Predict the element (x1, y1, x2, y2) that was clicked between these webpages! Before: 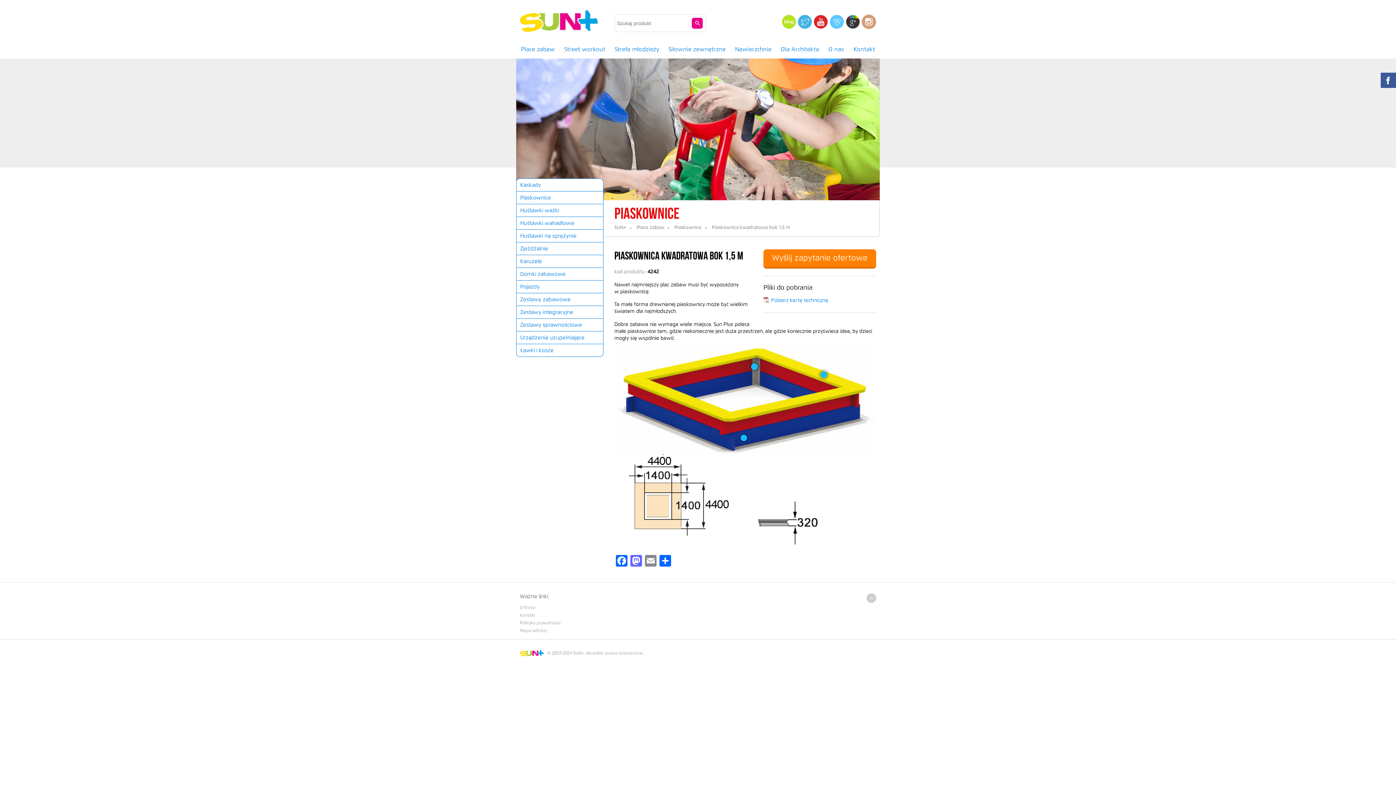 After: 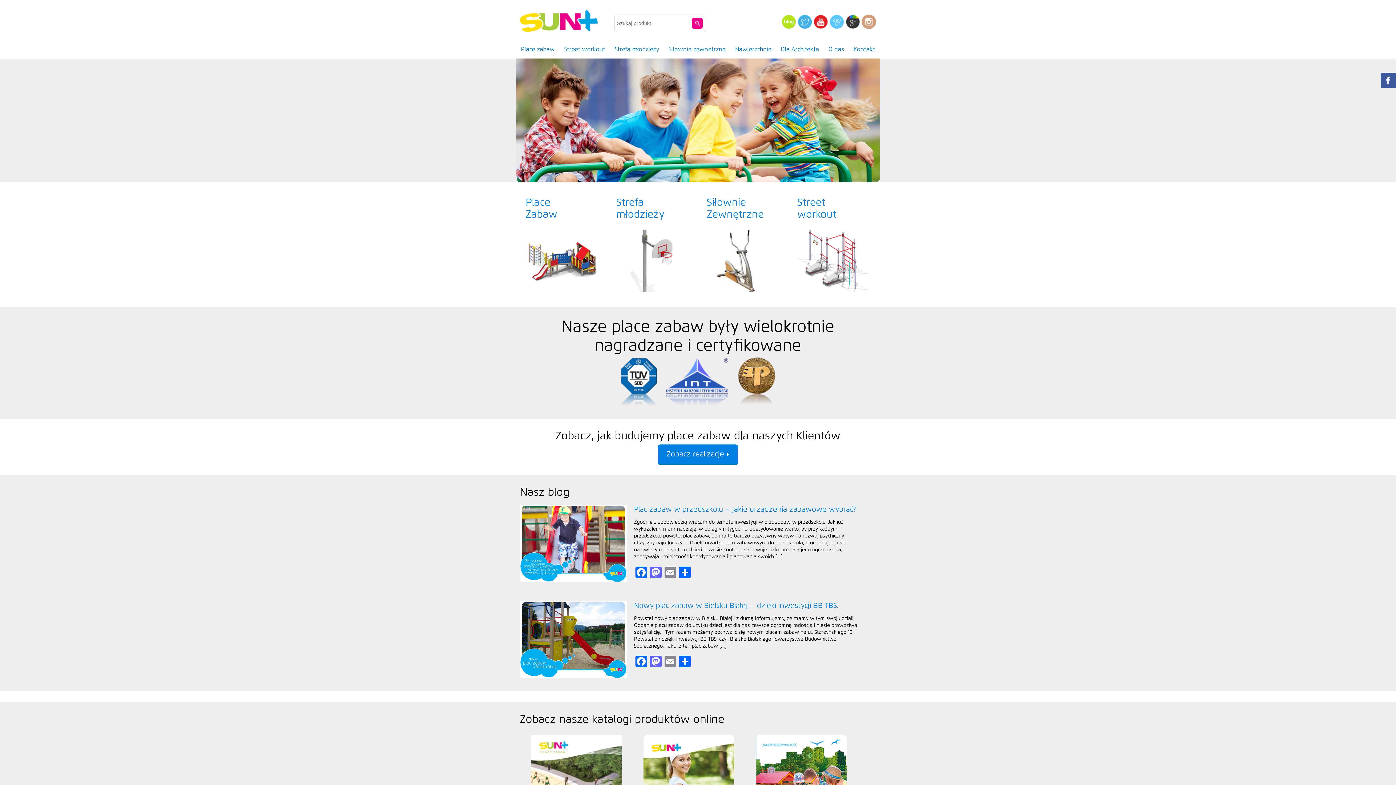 Action: bbox: (520, 650, 544, 654)